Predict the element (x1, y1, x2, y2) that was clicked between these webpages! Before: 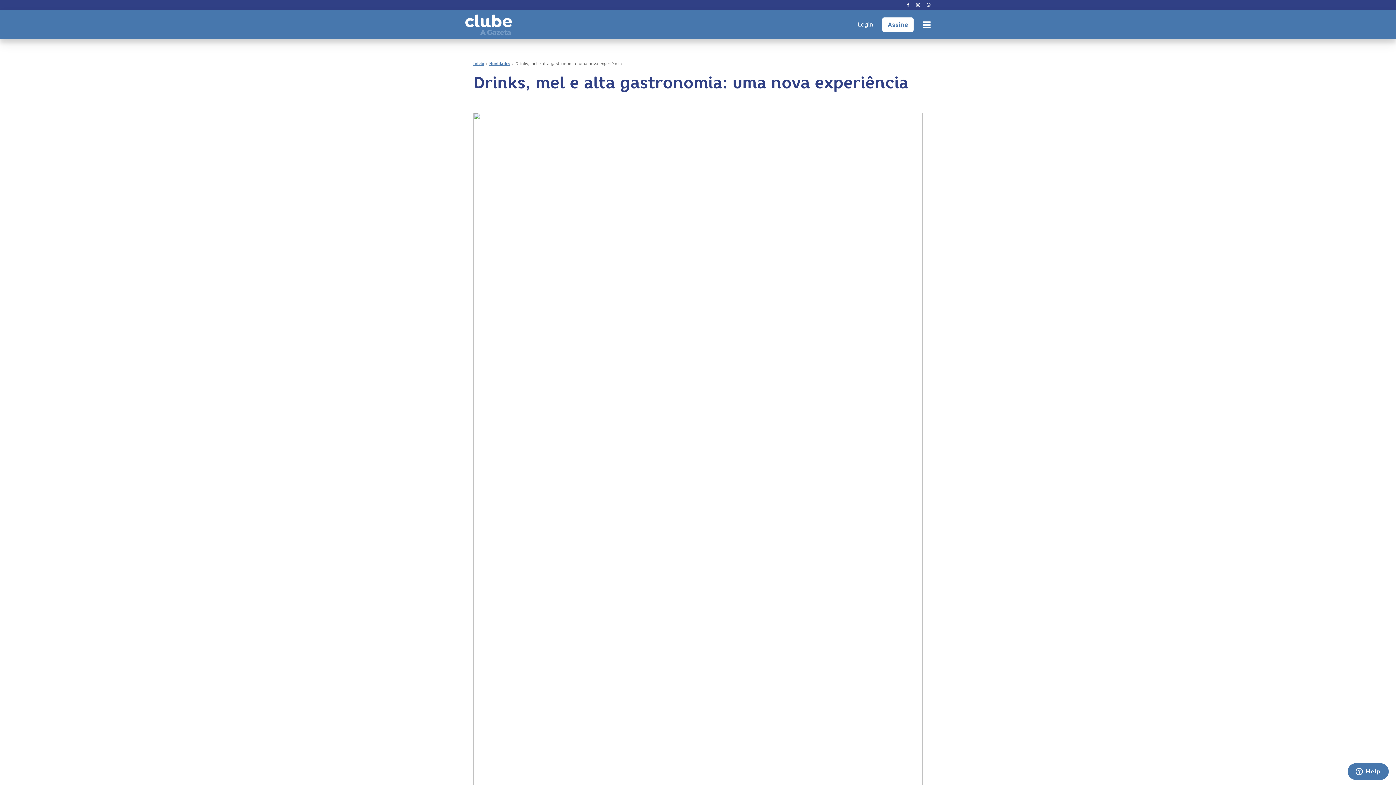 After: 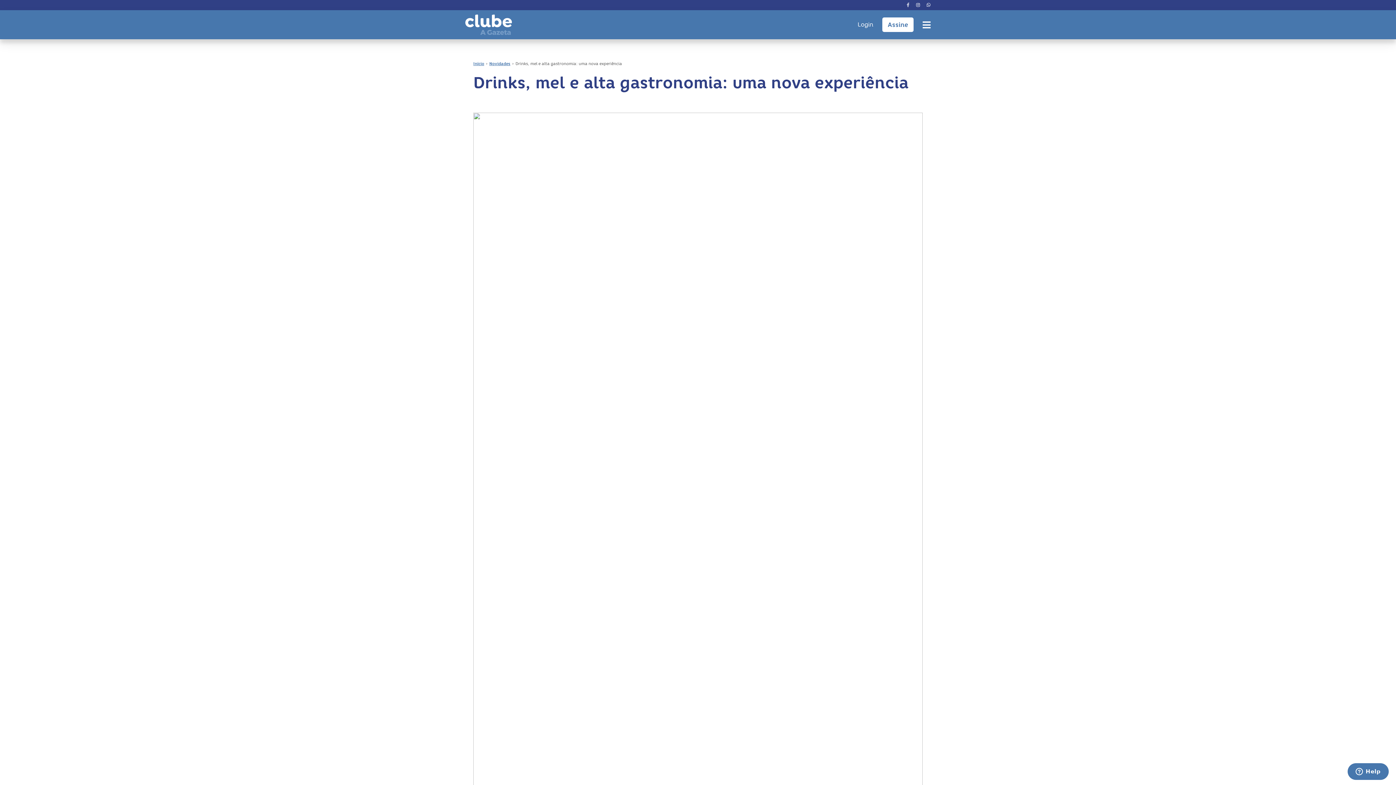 Action: bbox: (906, 2, 909, 7)